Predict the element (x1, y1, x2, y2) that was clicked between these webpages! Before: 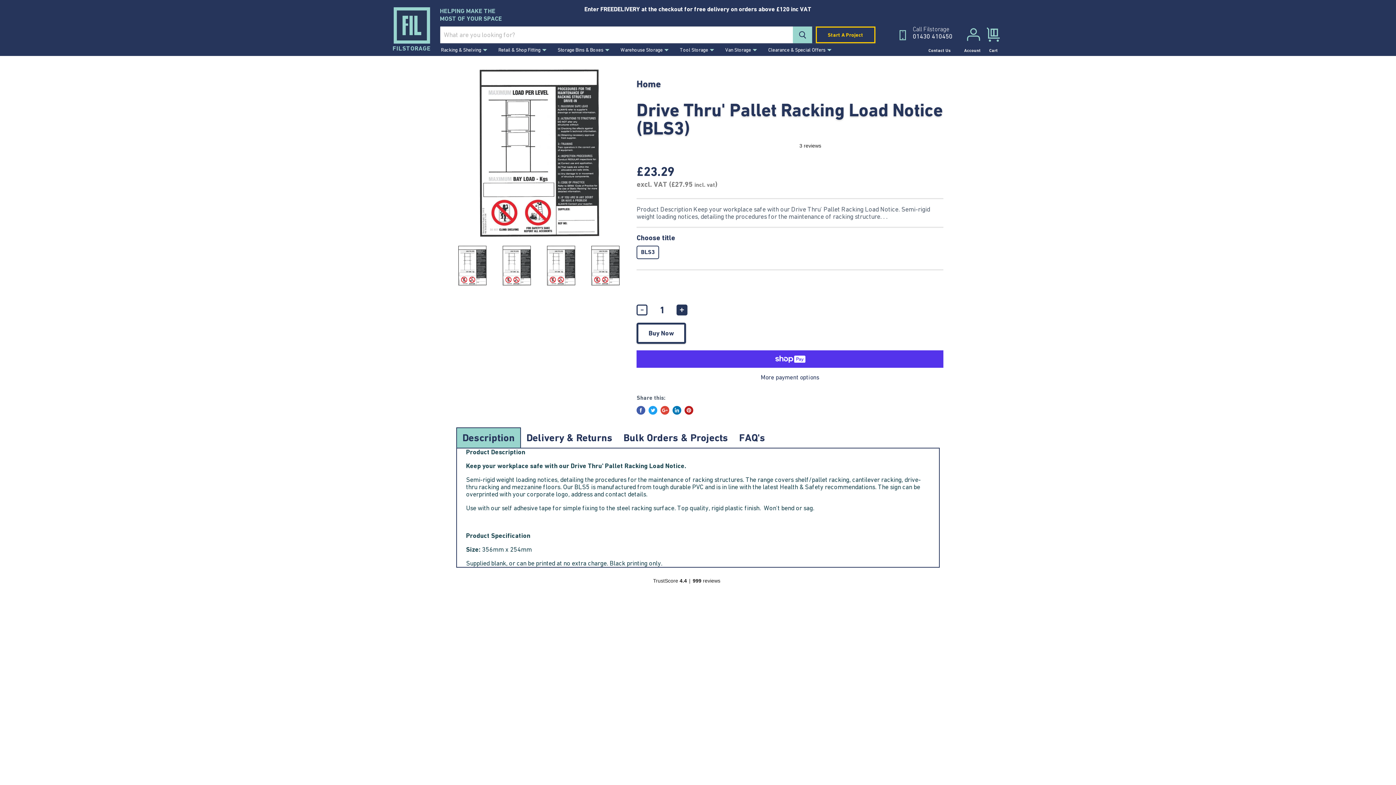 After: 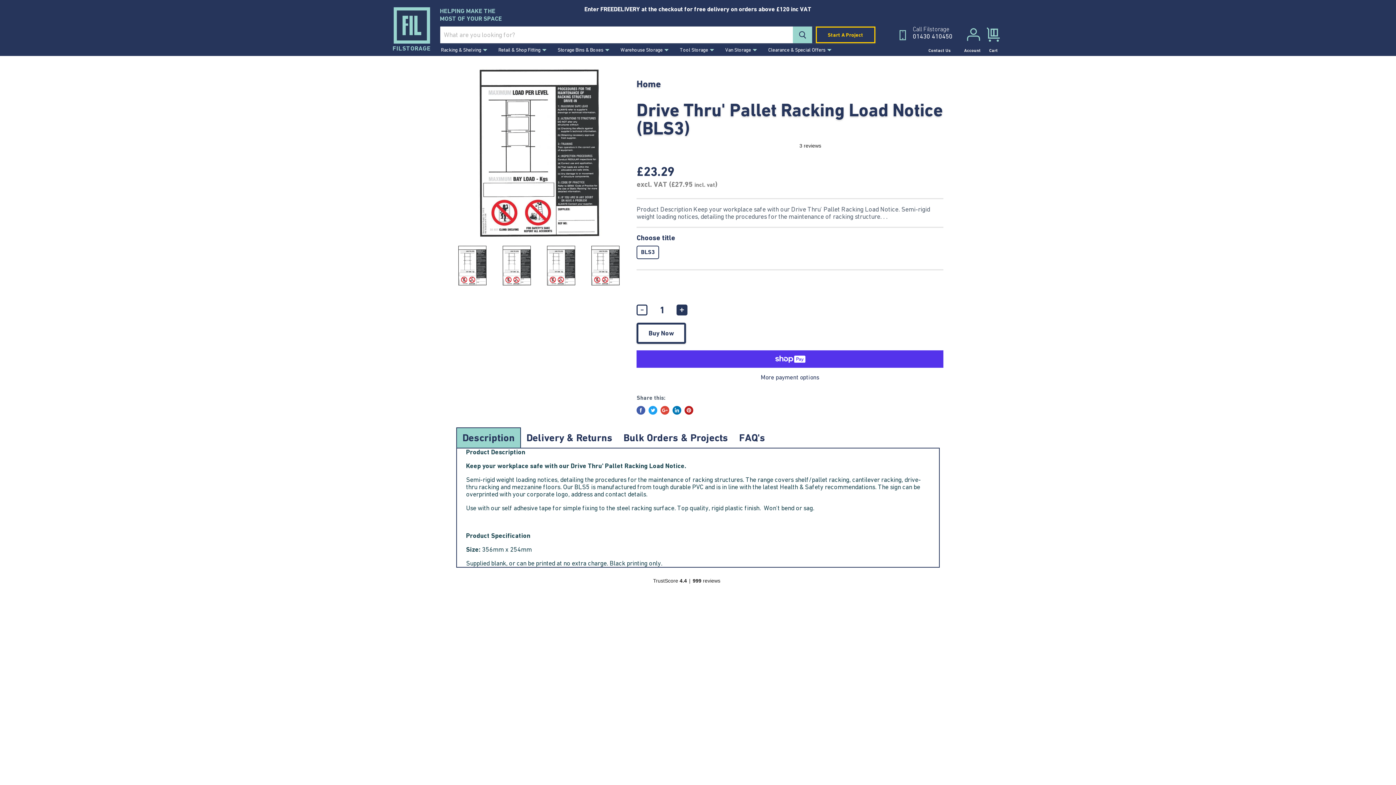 Action: bbox: (636, 304, 647, 315) label: -